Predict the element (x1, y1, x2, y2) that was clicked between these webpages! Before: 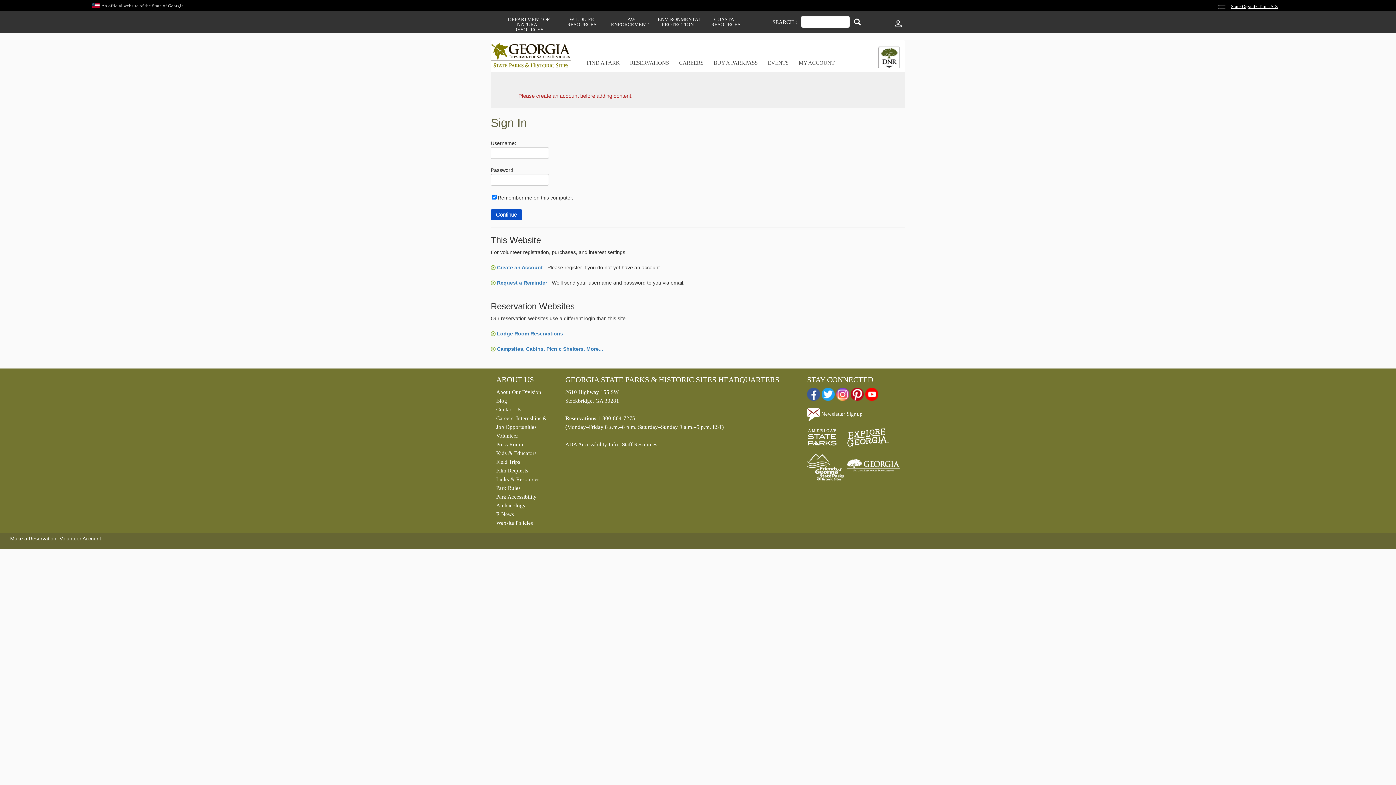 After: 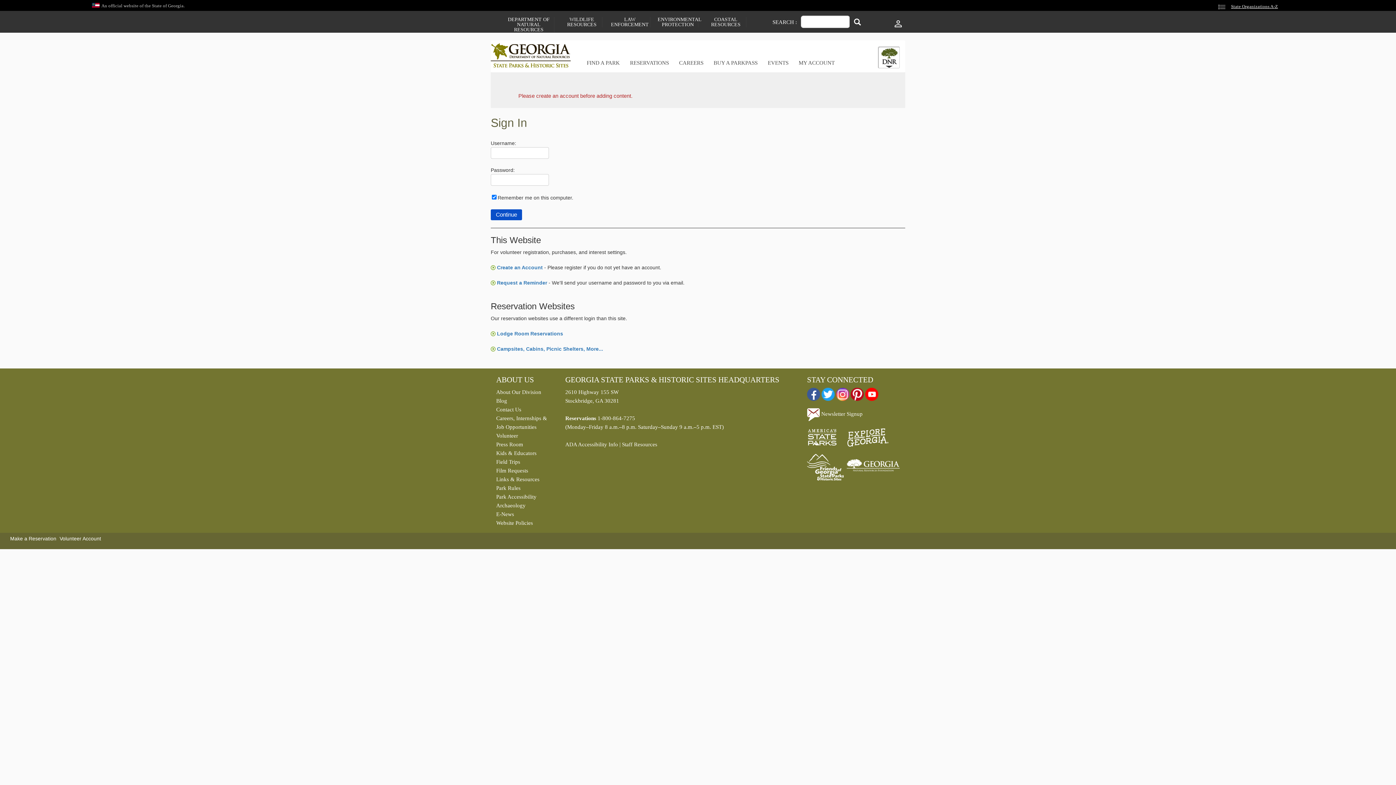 Action: bbox: (846, 454, 900, 480)